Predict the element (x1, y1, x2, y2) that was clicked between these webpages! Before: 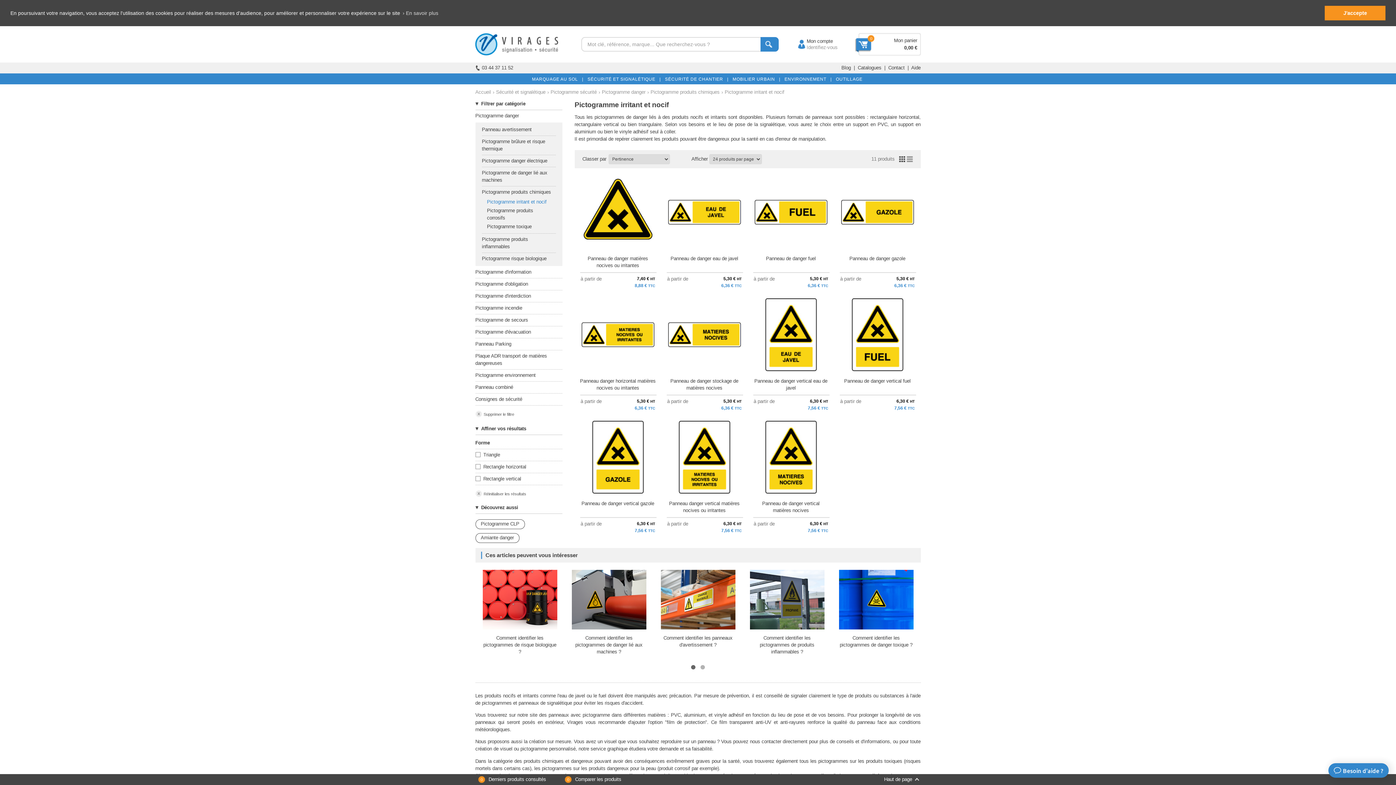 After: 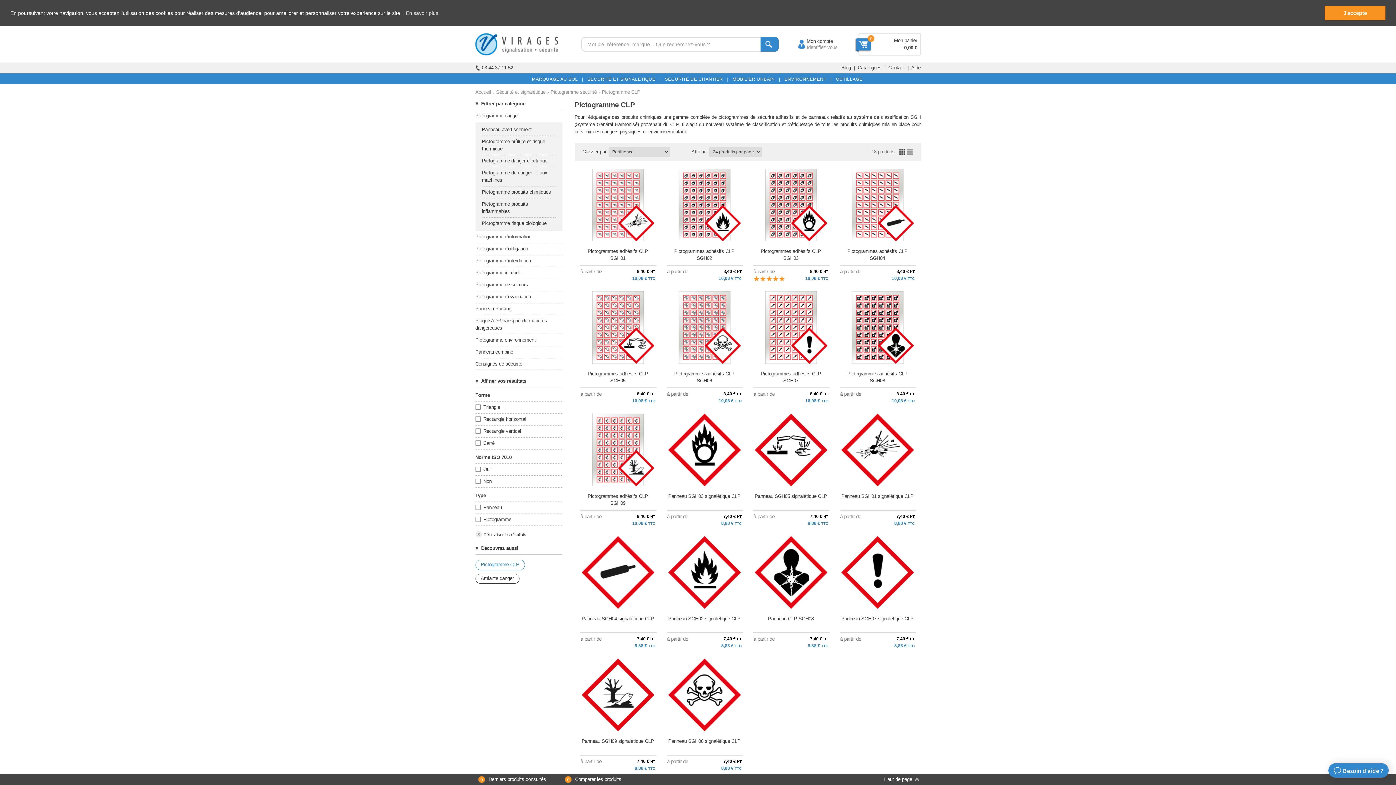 Action: label: Pictogramme CLP bbox: (475, 519, 524, 529)